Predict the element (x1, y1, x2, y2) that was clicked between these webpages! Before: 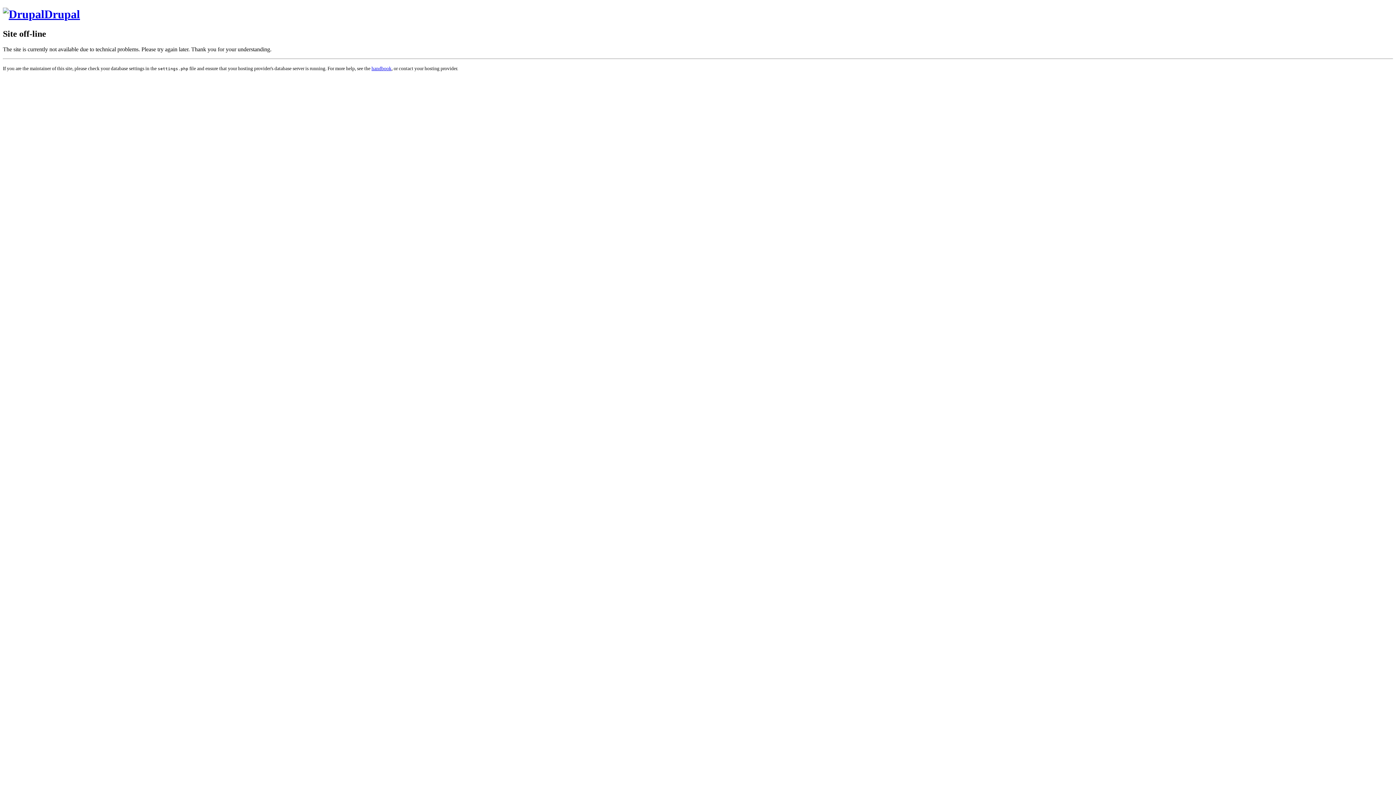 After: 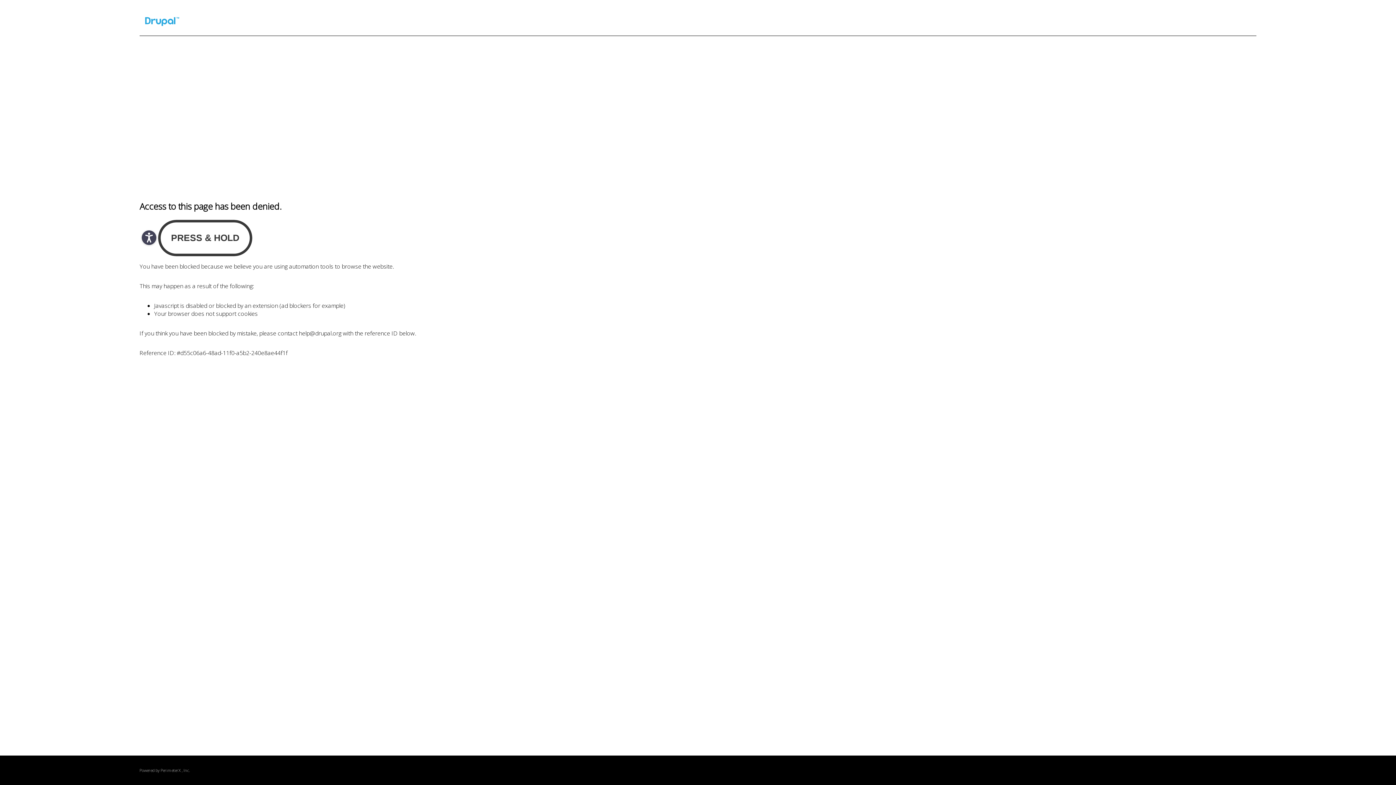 Action: bbox: (371, 65, 391, 71) label: handbook